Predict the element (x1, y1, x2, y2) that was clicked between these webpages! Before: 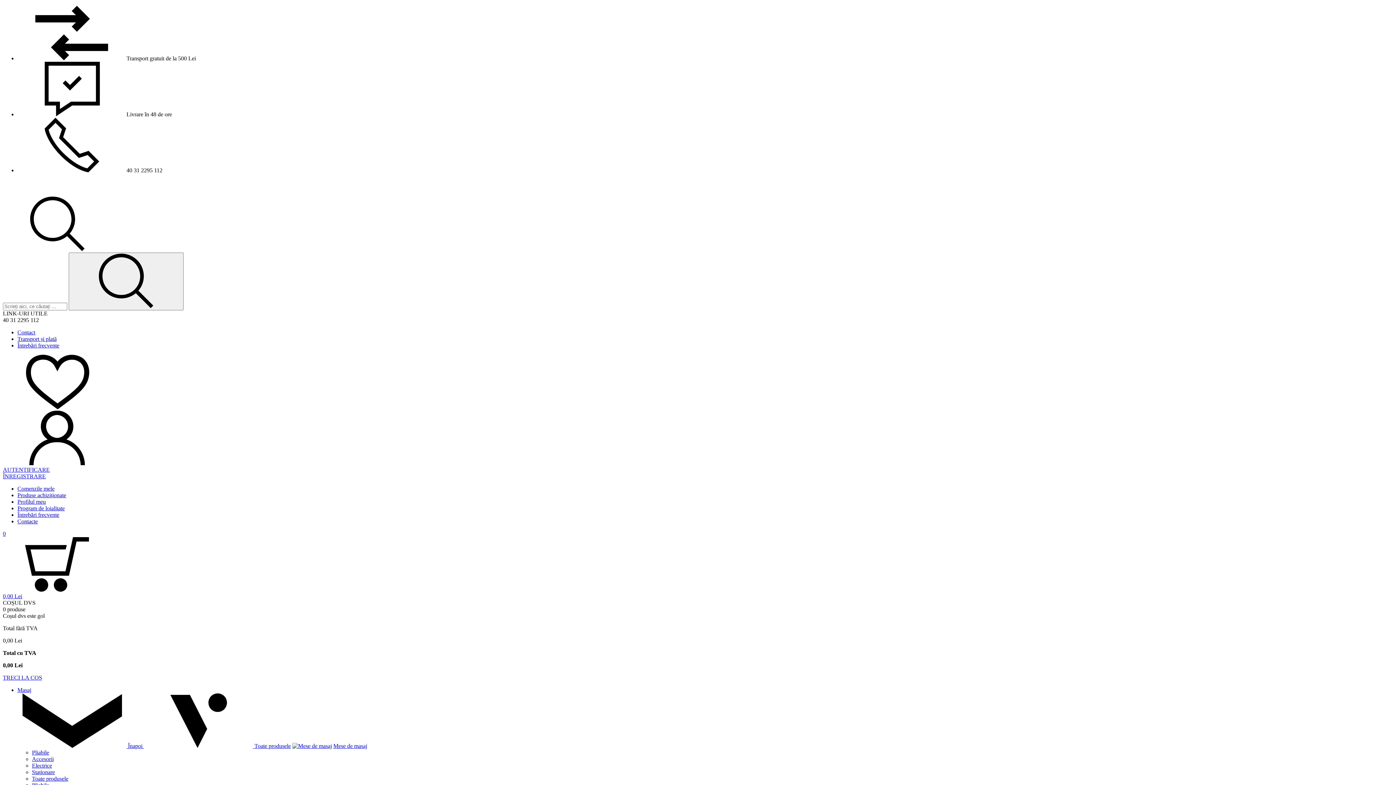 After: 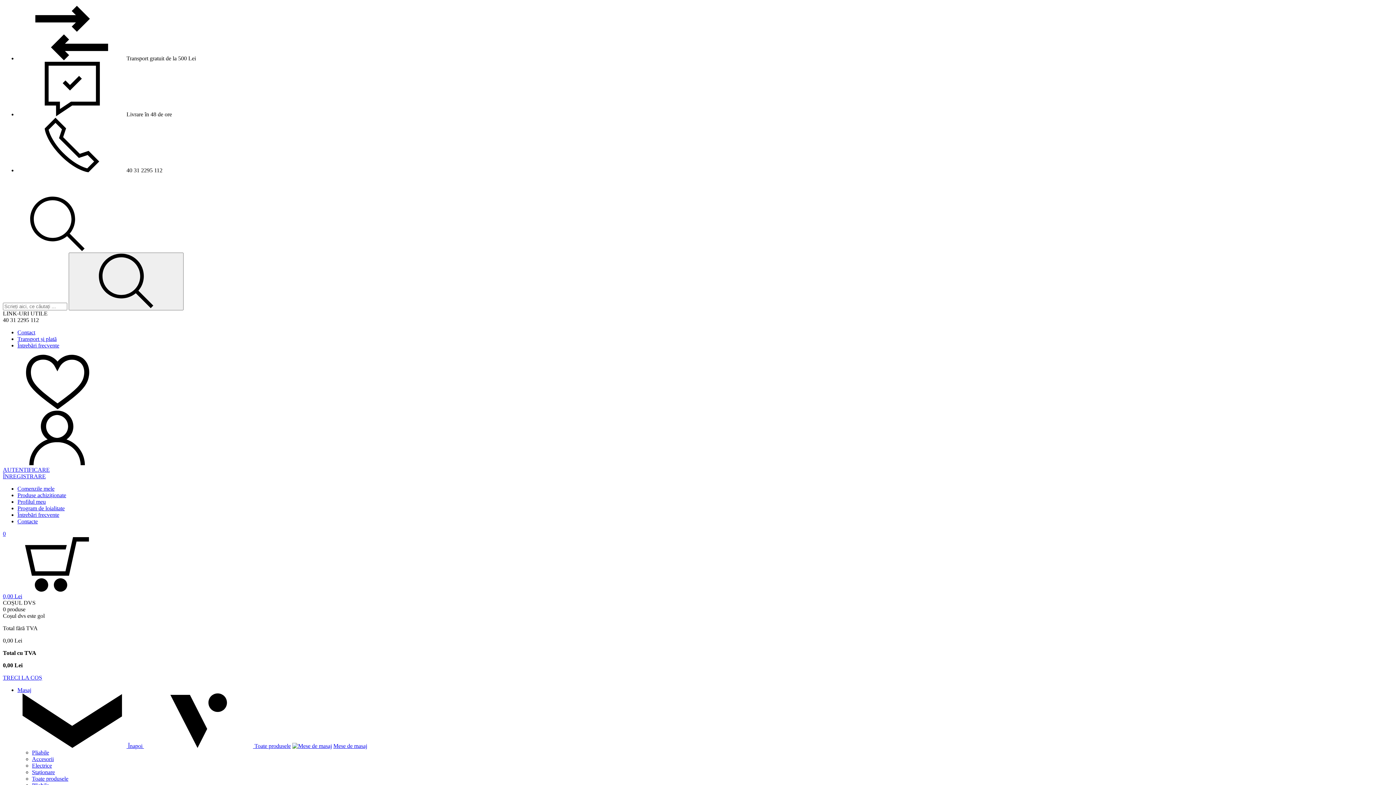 Action: label: Întrebări frecvente bbox: (17, 342, 59, 348)